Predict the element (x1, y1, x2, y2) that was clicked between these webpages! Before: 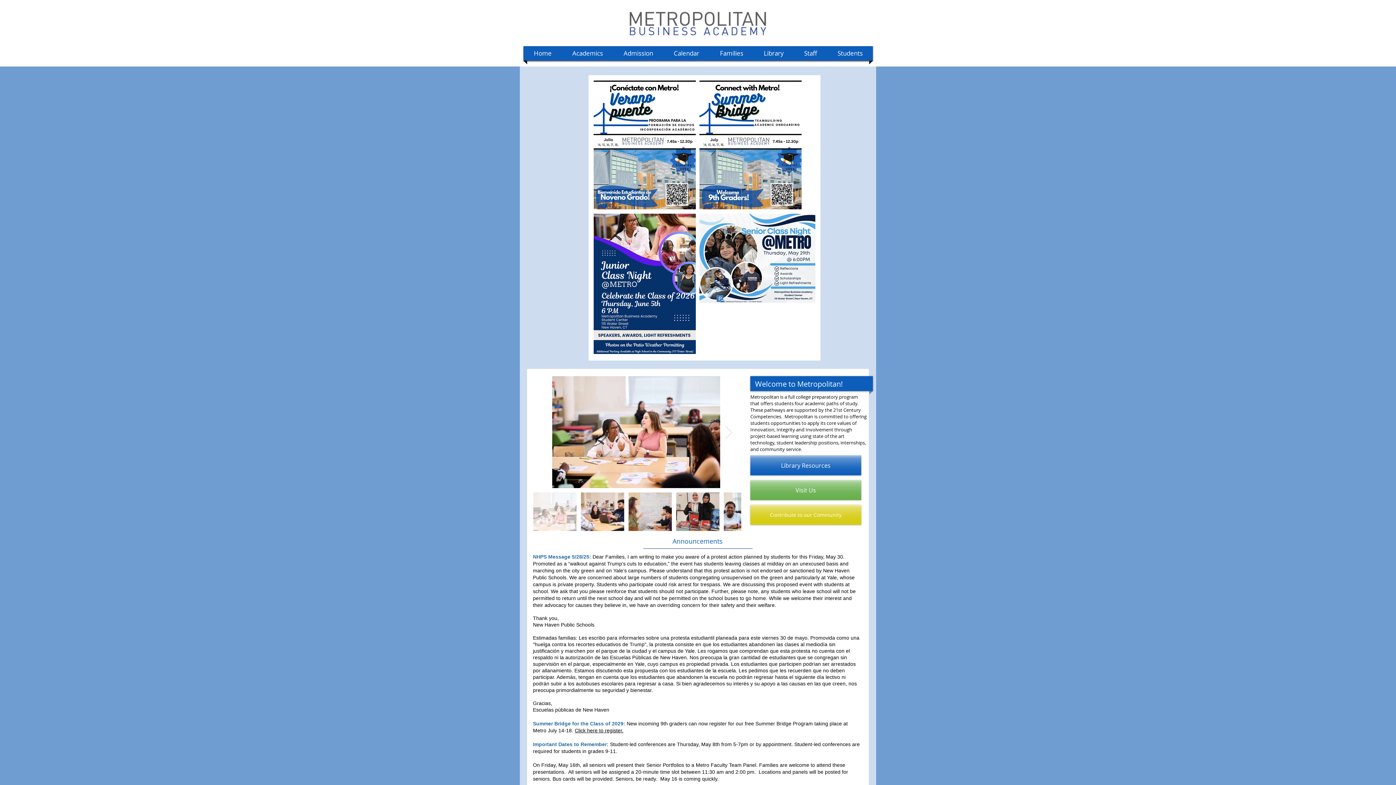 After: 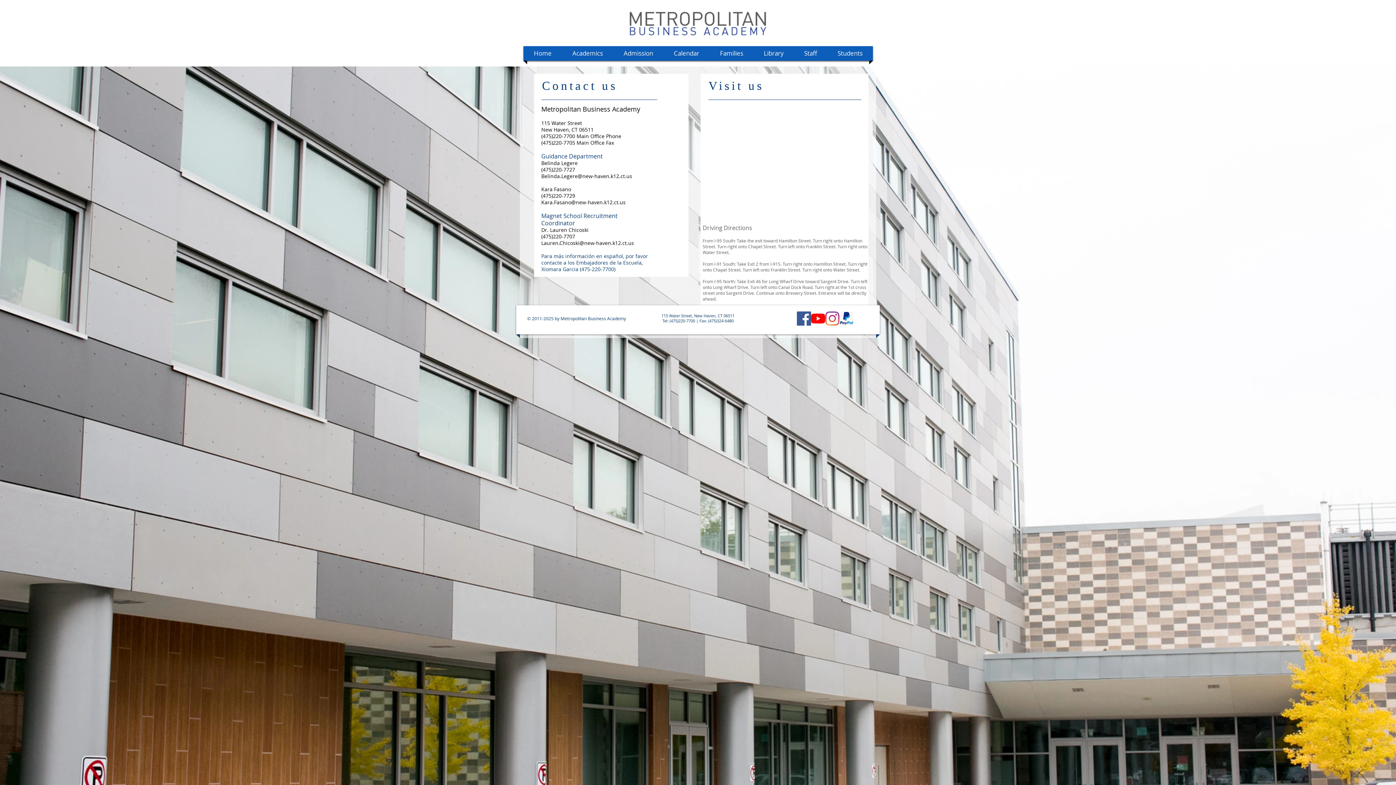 Action: bbox: (750, 480, 861, 500) label: Visit Us